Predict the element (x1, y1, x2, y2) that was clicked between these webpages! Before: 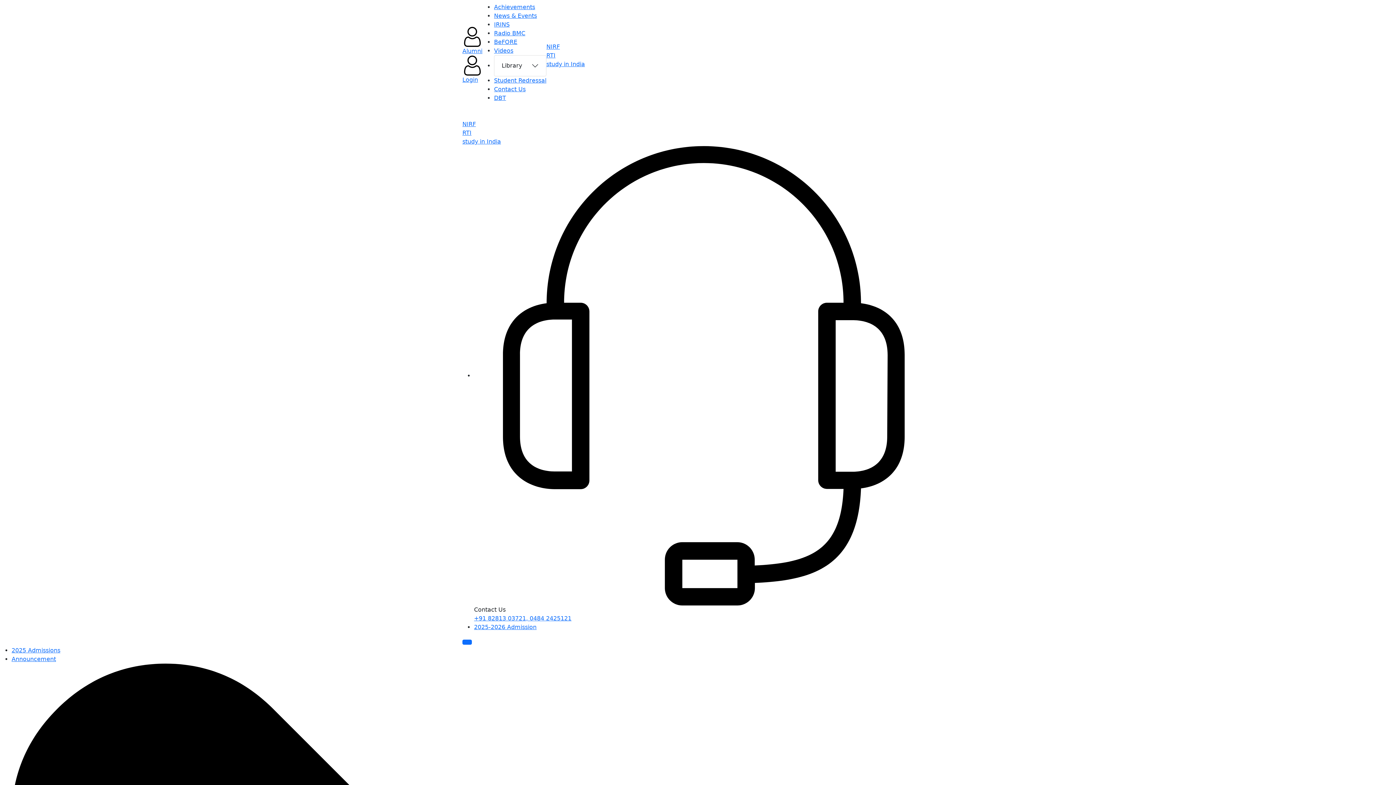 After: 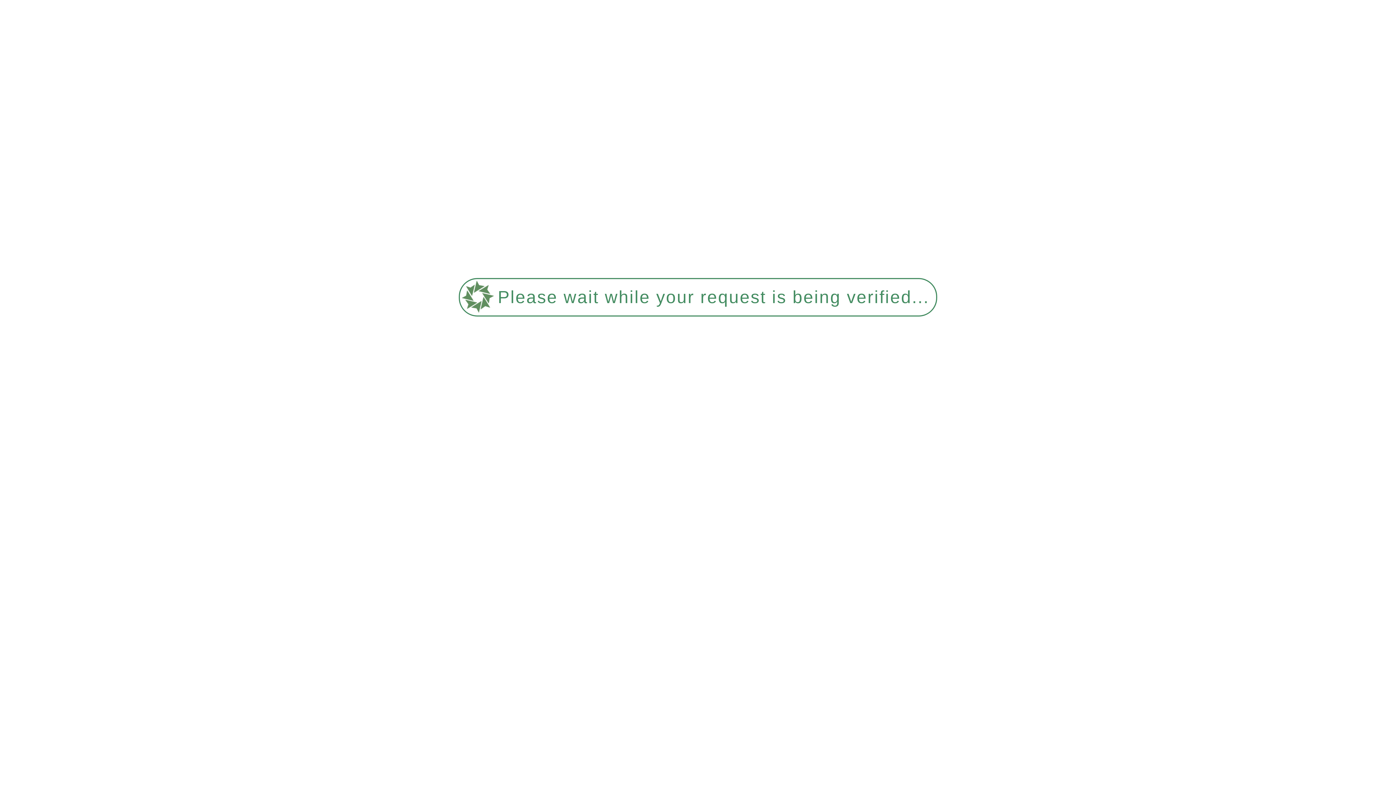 Action: bbox: (11, 647, 60, 654) label: 2025 Admissions